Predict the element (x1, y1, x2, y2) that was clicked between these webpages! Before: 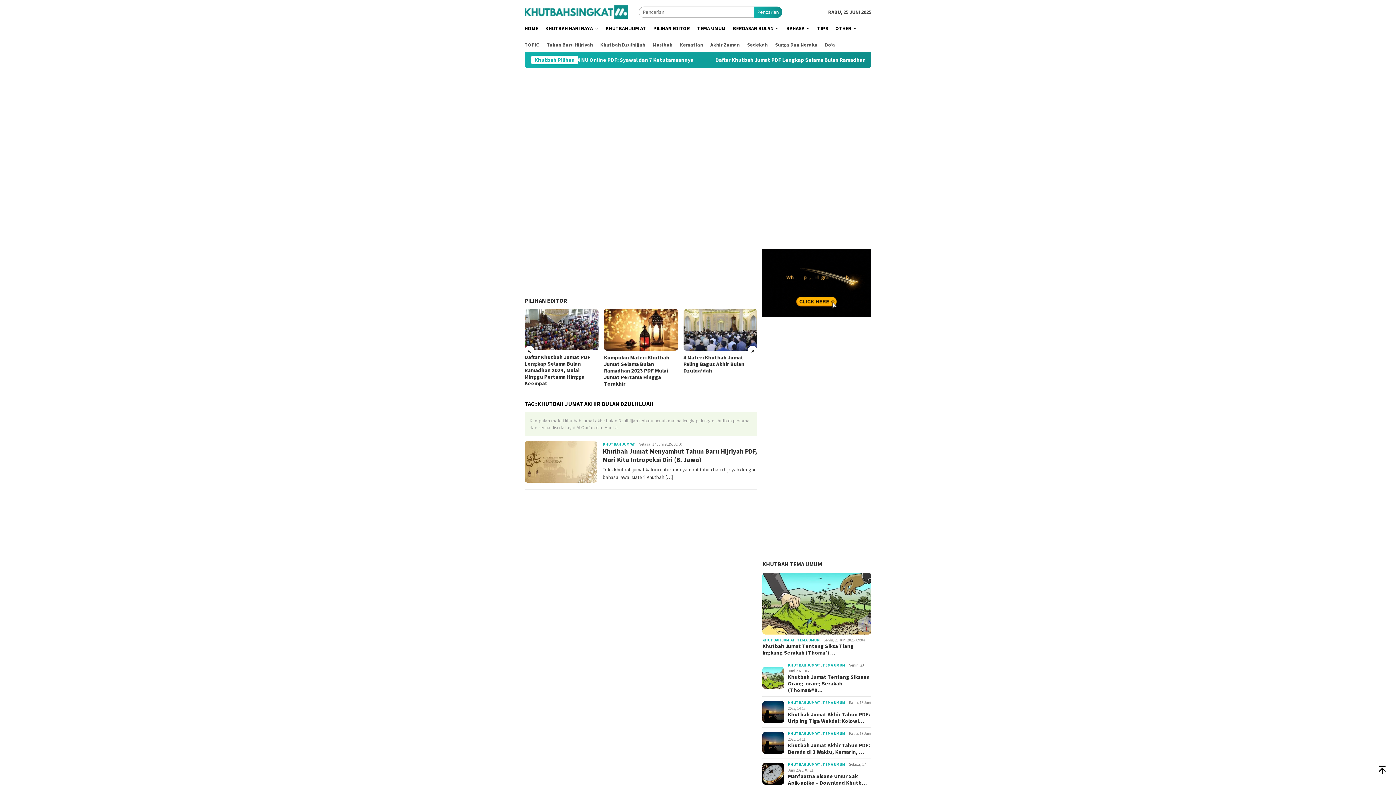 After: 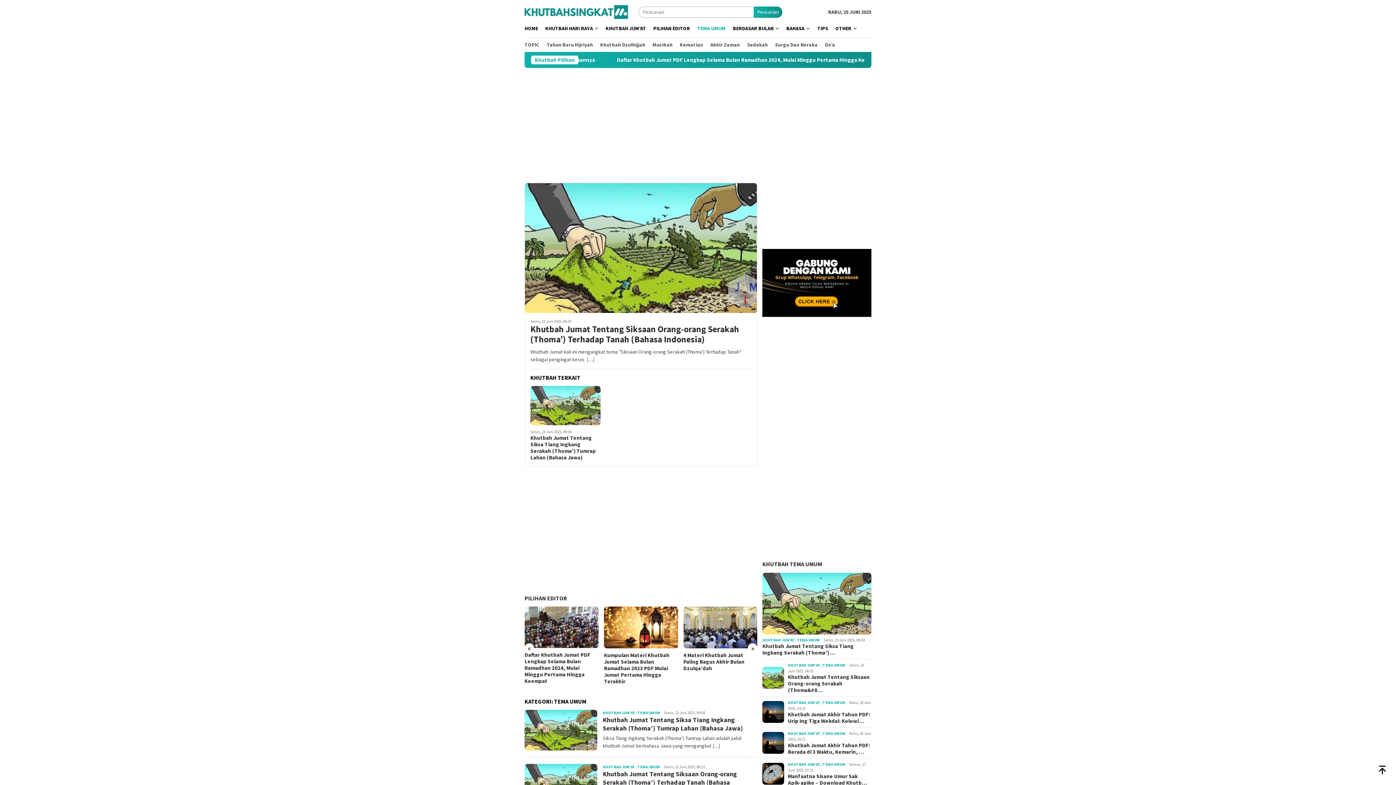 Action: label: TEMA UMUM bbox: (797, 637, 820, 642)